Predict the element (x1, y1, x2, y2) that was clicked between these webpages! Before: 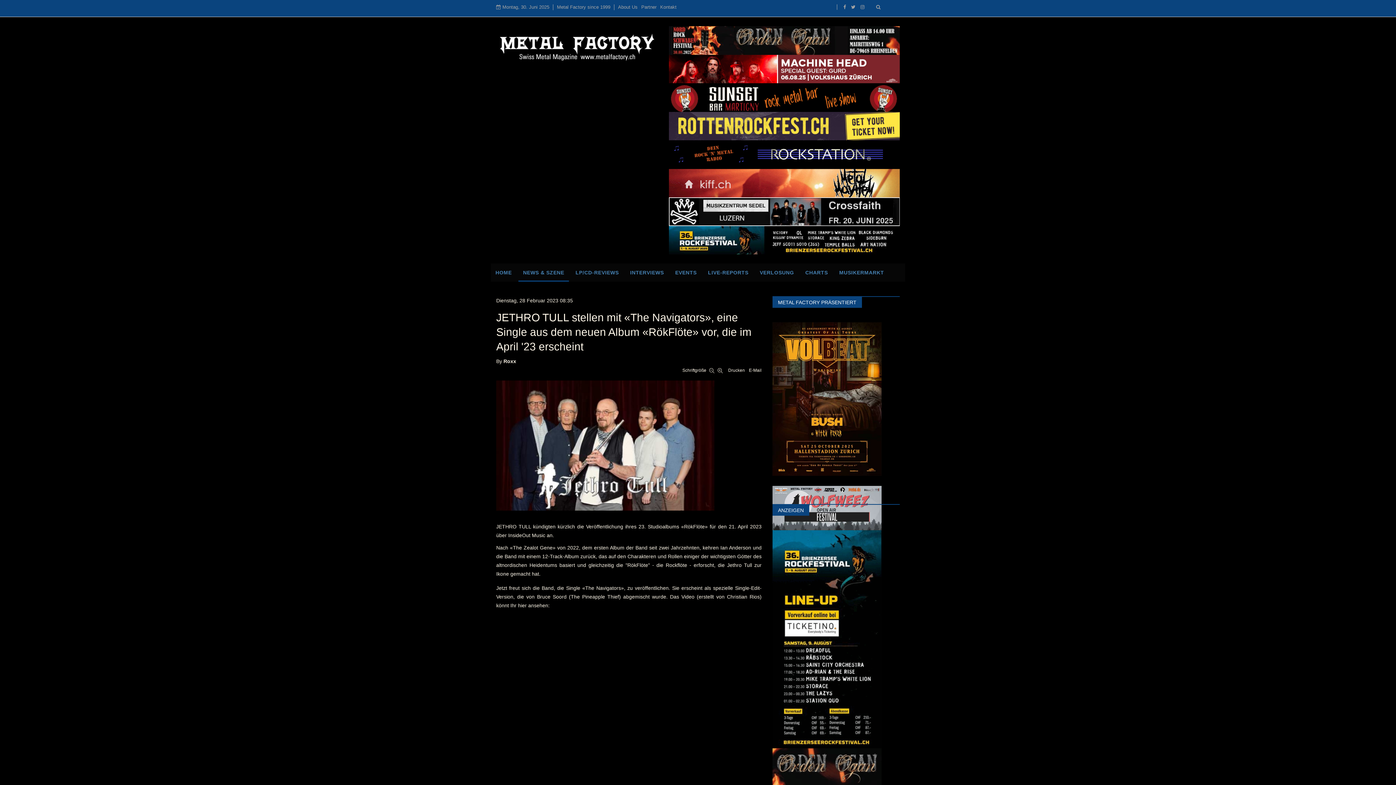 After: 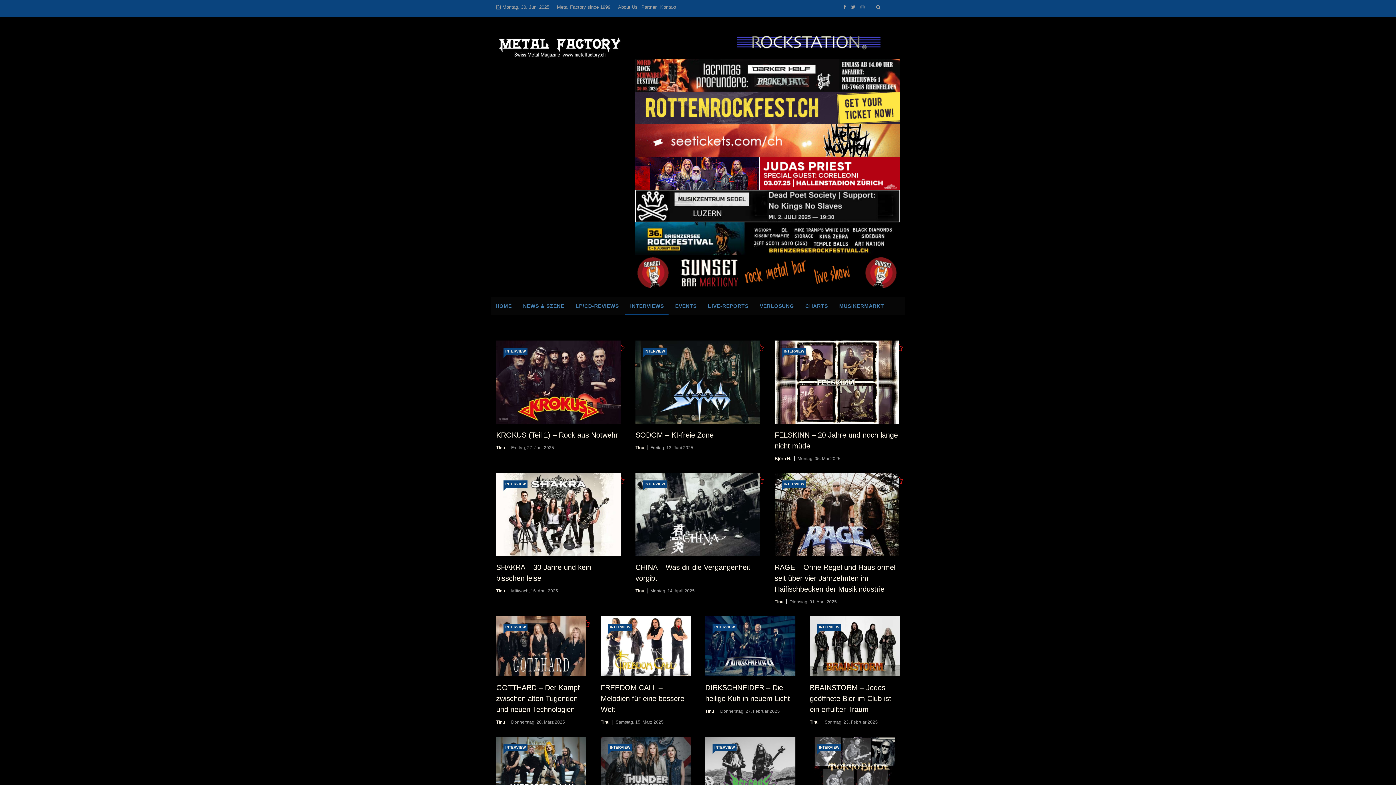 Action: bbox: (625, 263, 668, 281) label: INTERVIEWS